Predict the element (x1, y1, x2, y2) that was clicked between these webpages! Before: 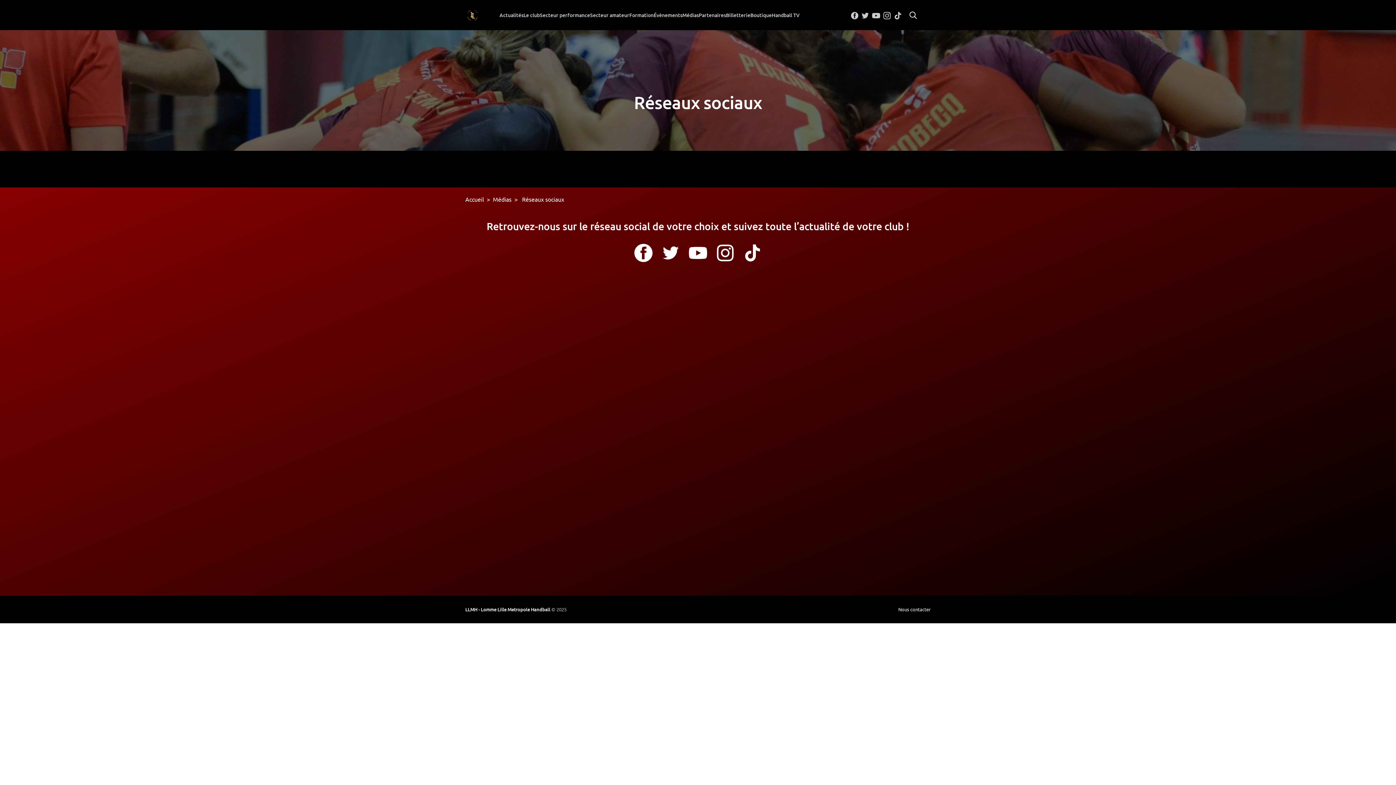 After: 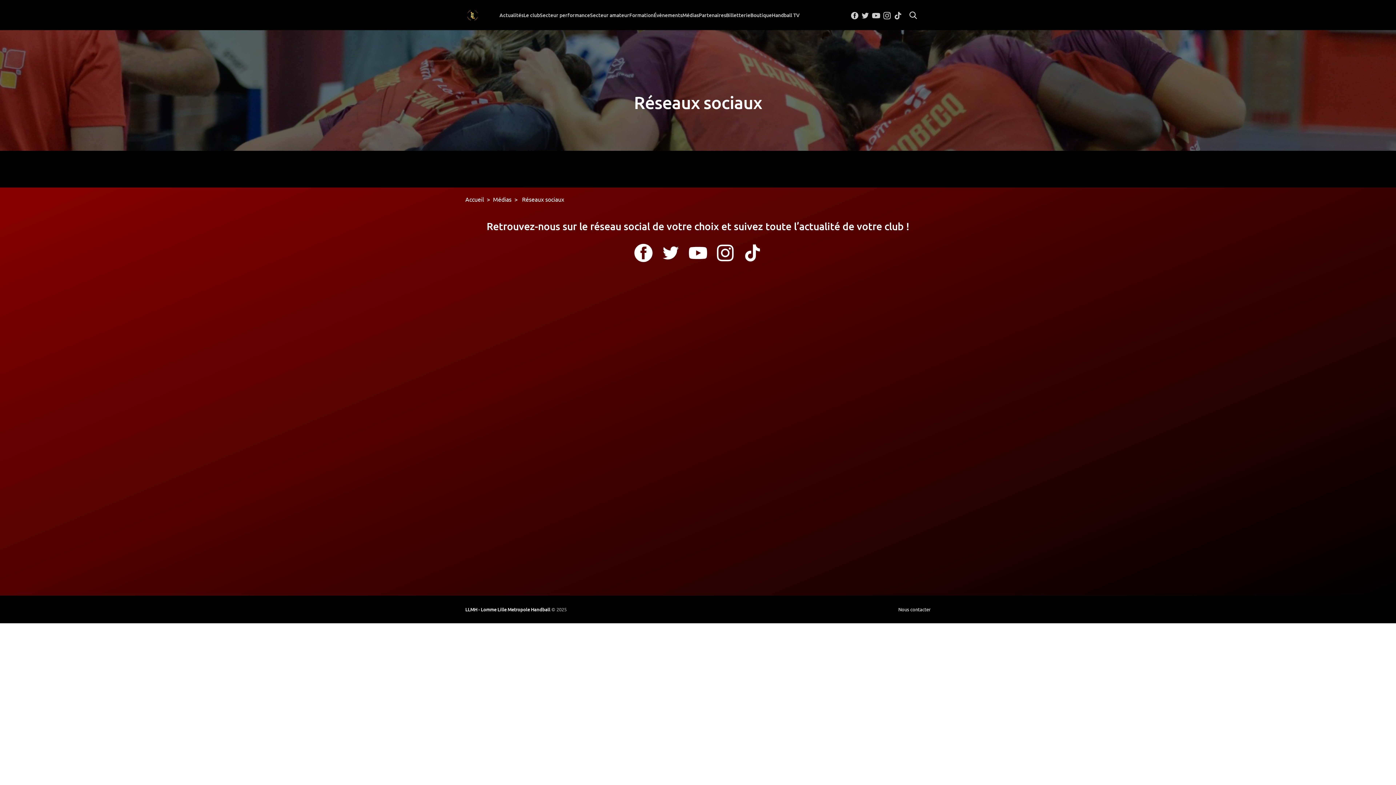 Action: bbox: (716, 243, 734, 262) label: instagram